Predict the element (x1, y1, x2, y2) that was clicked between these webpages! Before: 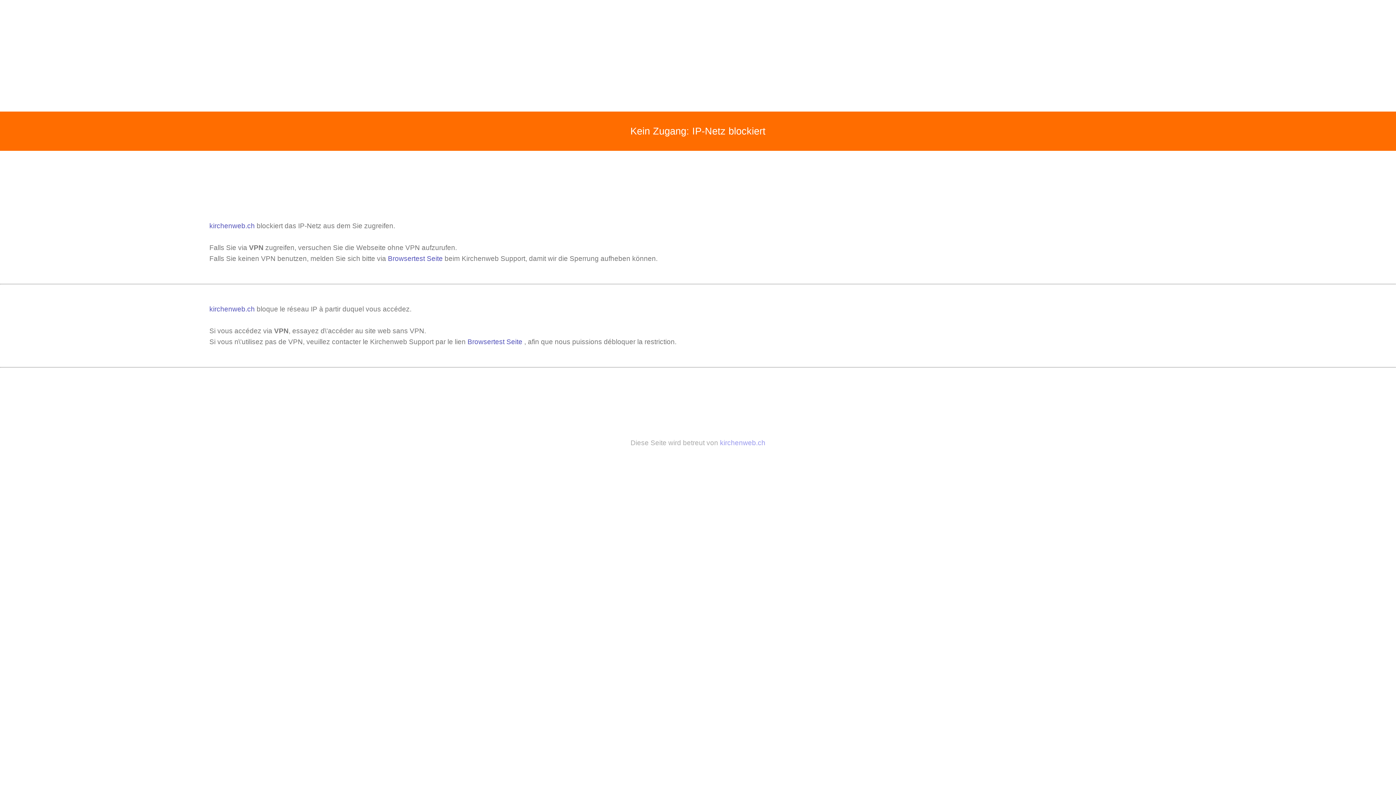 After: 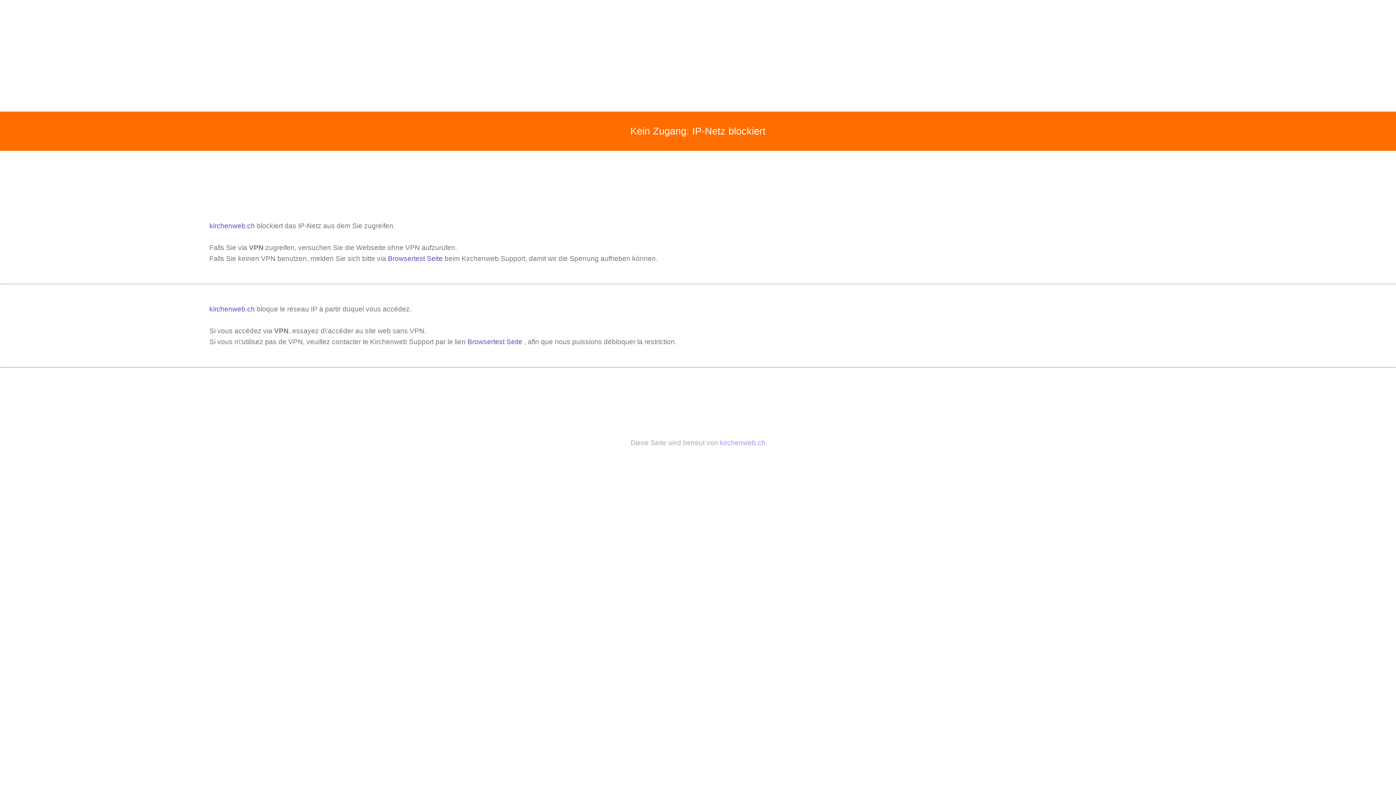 Action: bbox: (720, 439, 765, 446) label: kirchenweb.ch